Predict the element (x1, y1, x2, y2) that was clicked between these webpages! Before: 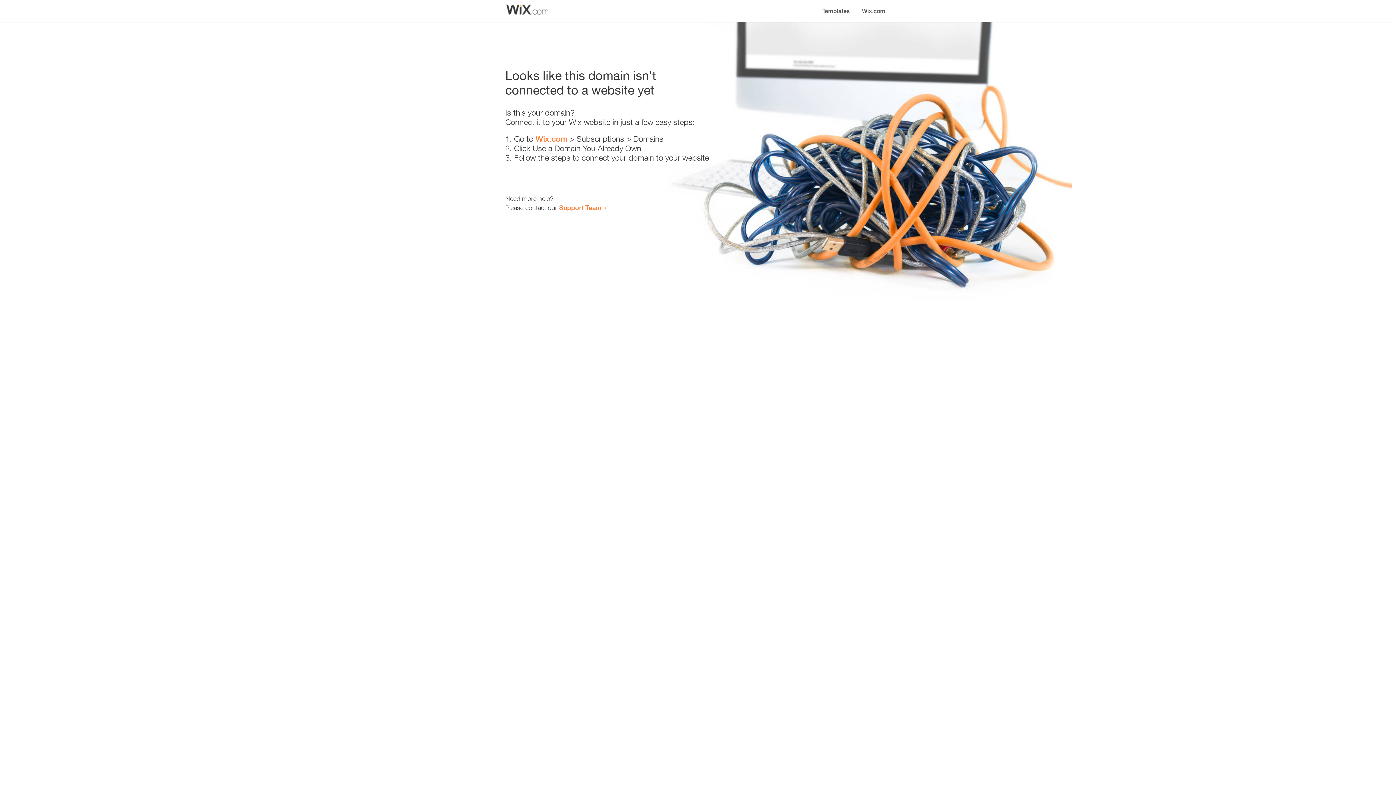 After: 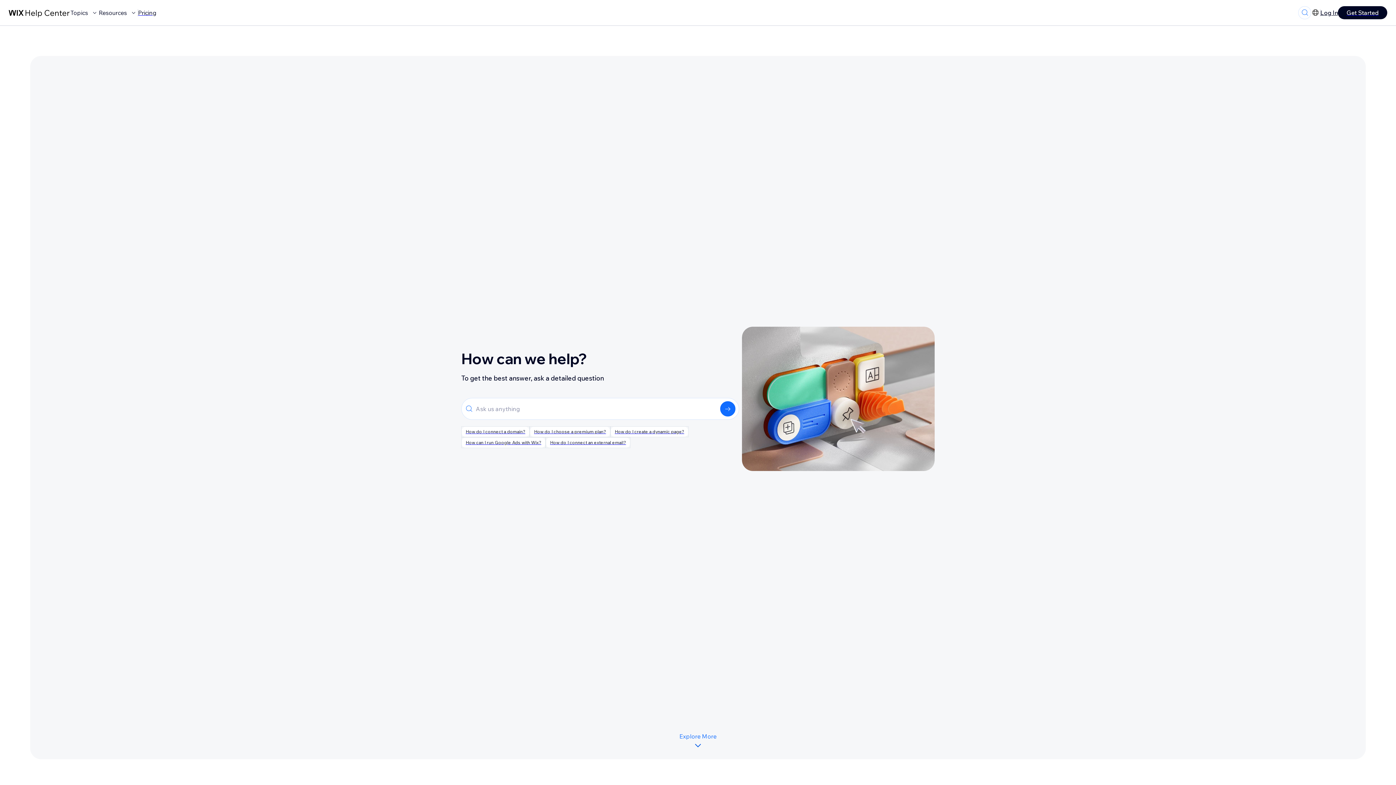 Action: label: Support Team bbox: (559, 203, 601, 211)